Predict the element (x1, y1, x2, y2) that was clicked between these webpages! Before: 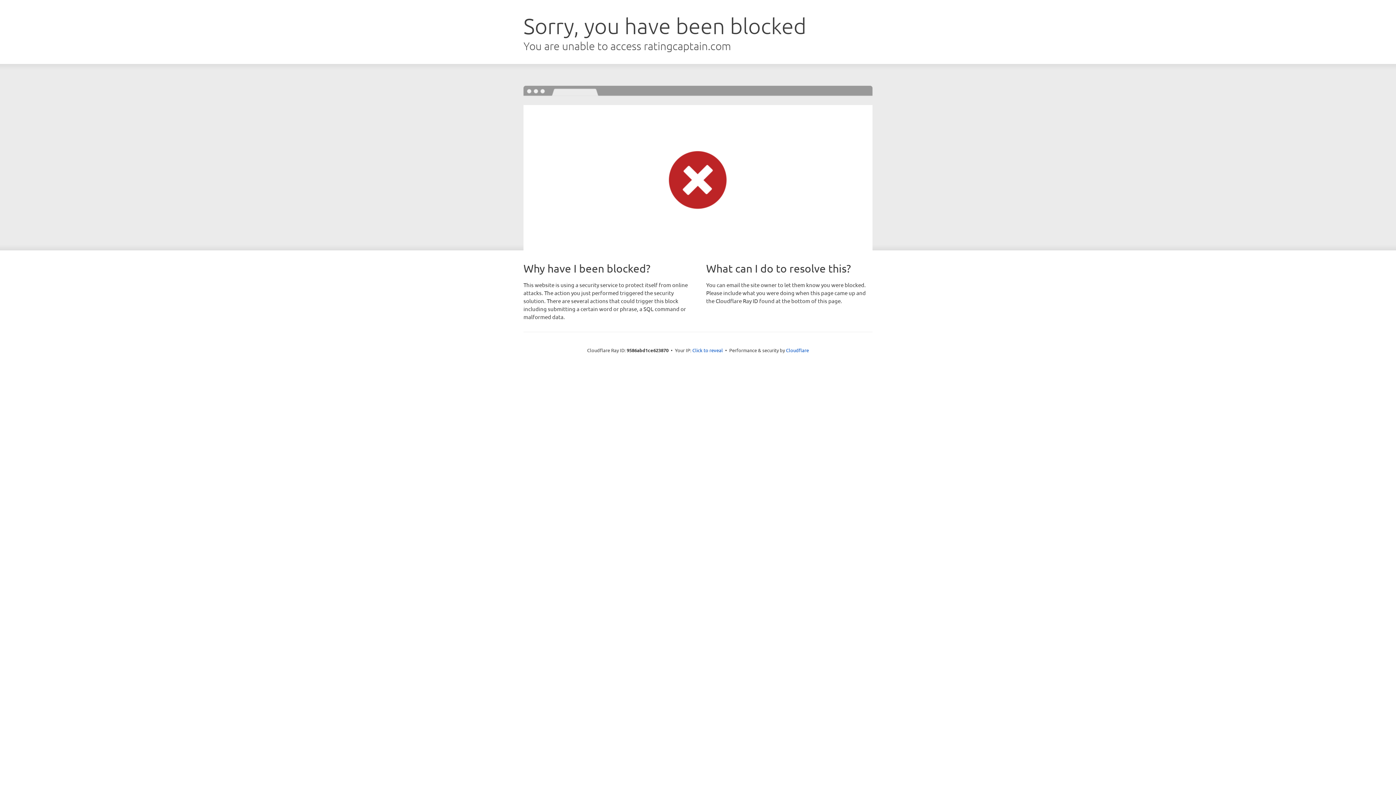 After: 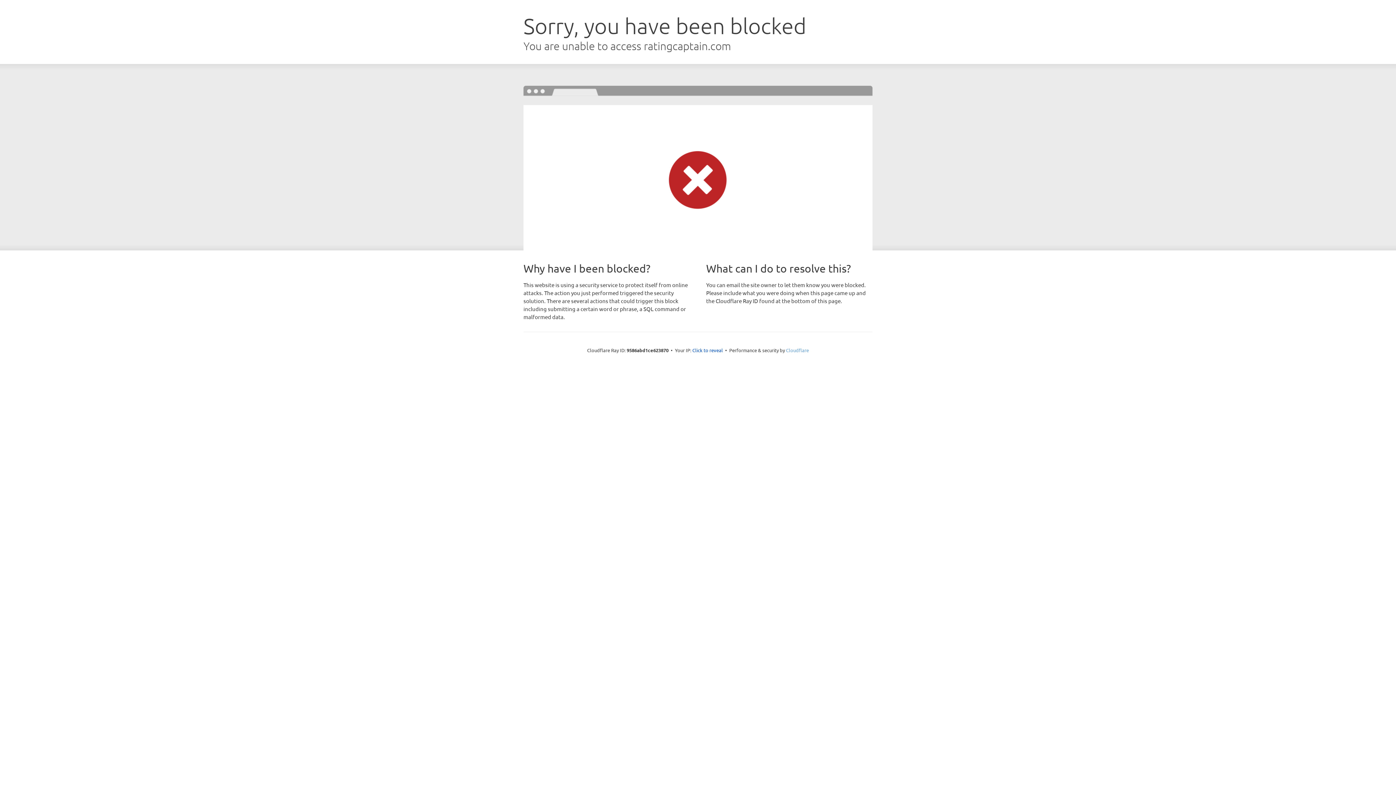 Action: label: Cloudflare bbox: (786, 347, 809, 353)